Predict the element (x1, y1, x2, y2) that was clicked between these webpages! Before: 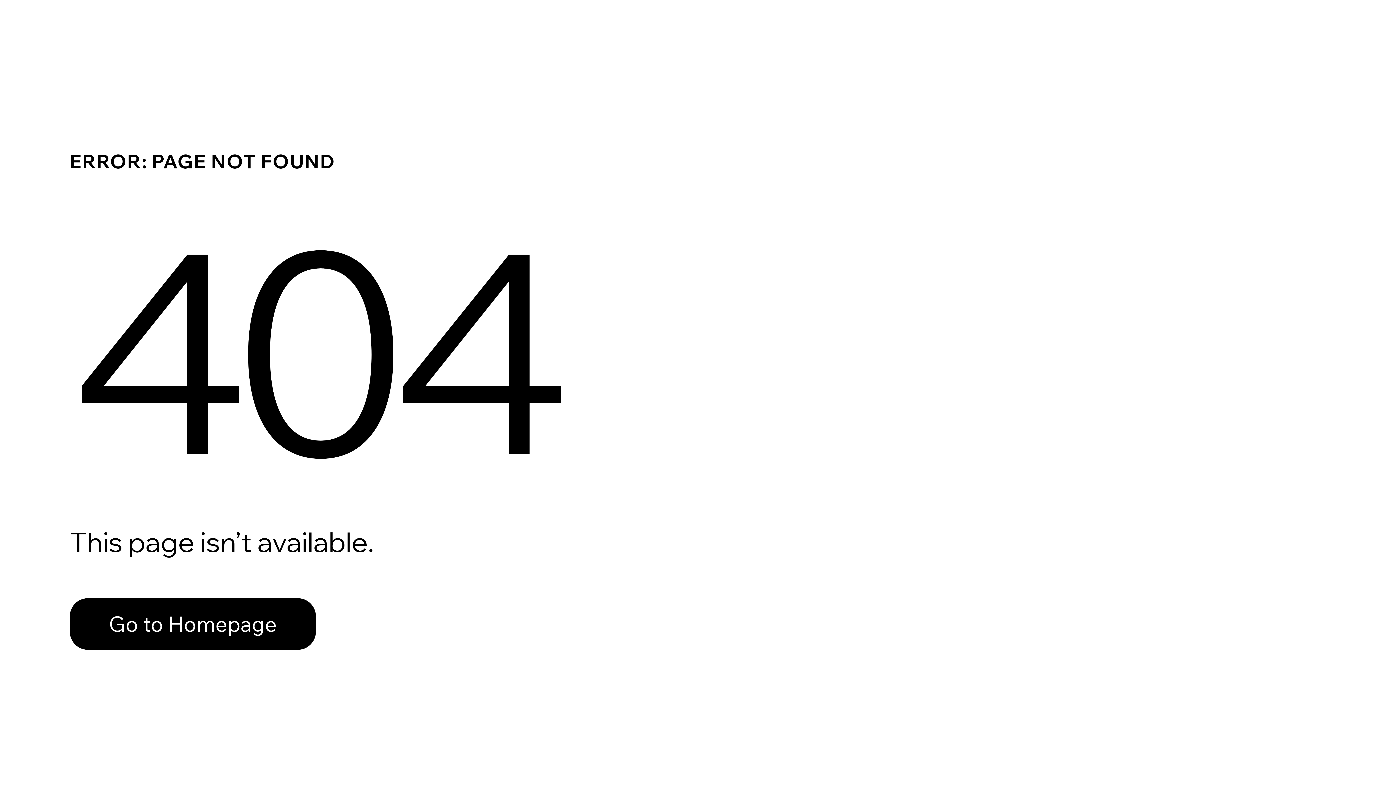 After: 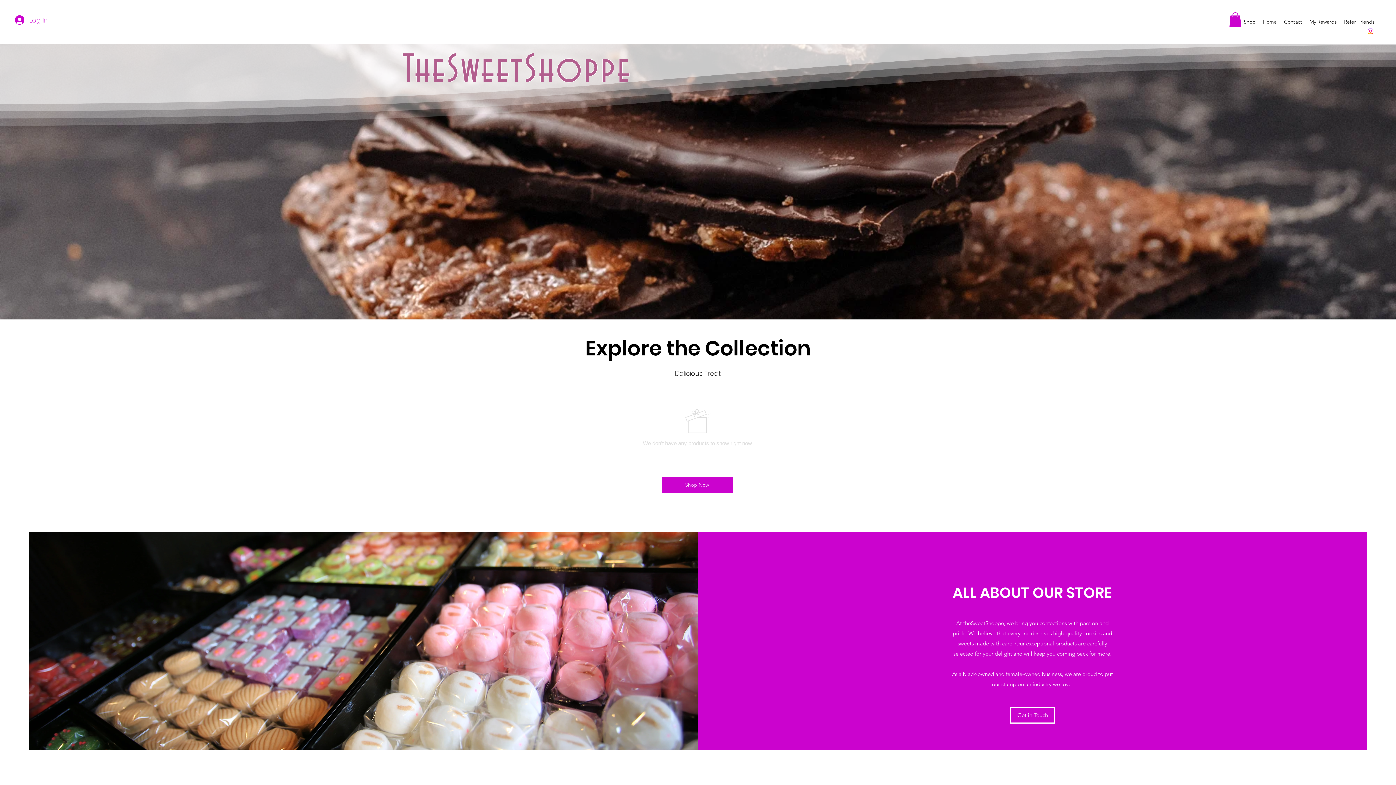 Action: bbox: (69, 598, 316, 650) label: Go to Homepage